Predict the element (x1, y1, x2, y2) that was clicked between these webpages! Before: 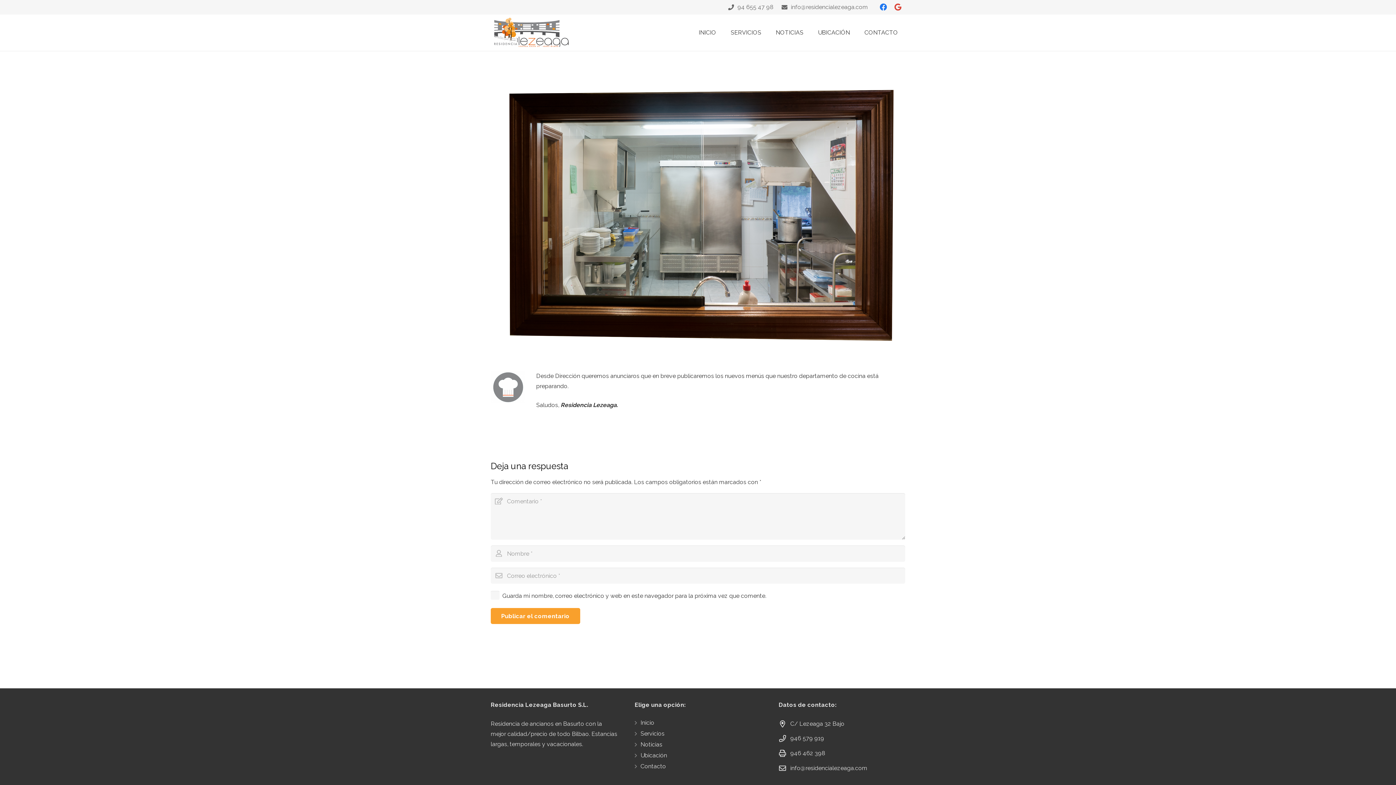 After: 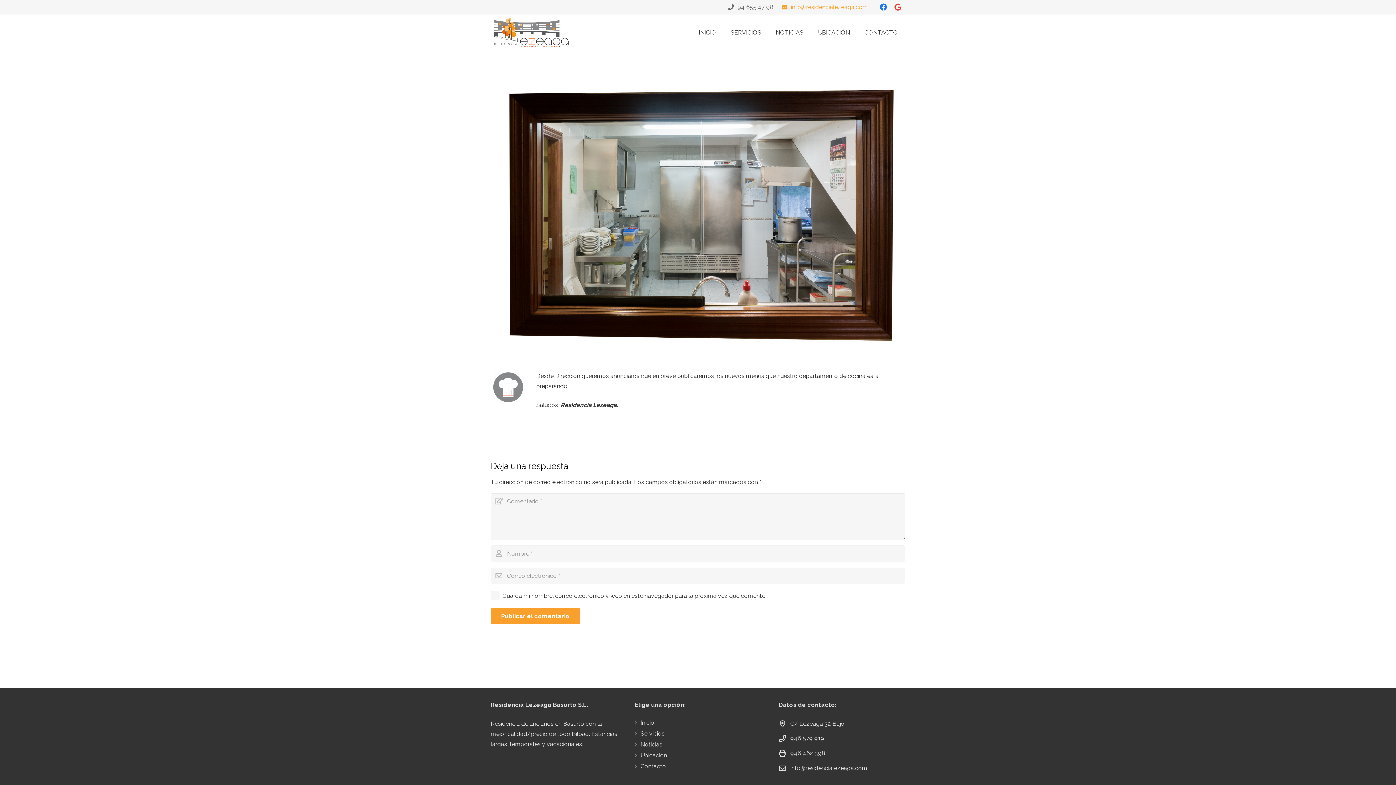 Action: label: info@residencialezeaga.com bbox: (781, 3, 868, 10)